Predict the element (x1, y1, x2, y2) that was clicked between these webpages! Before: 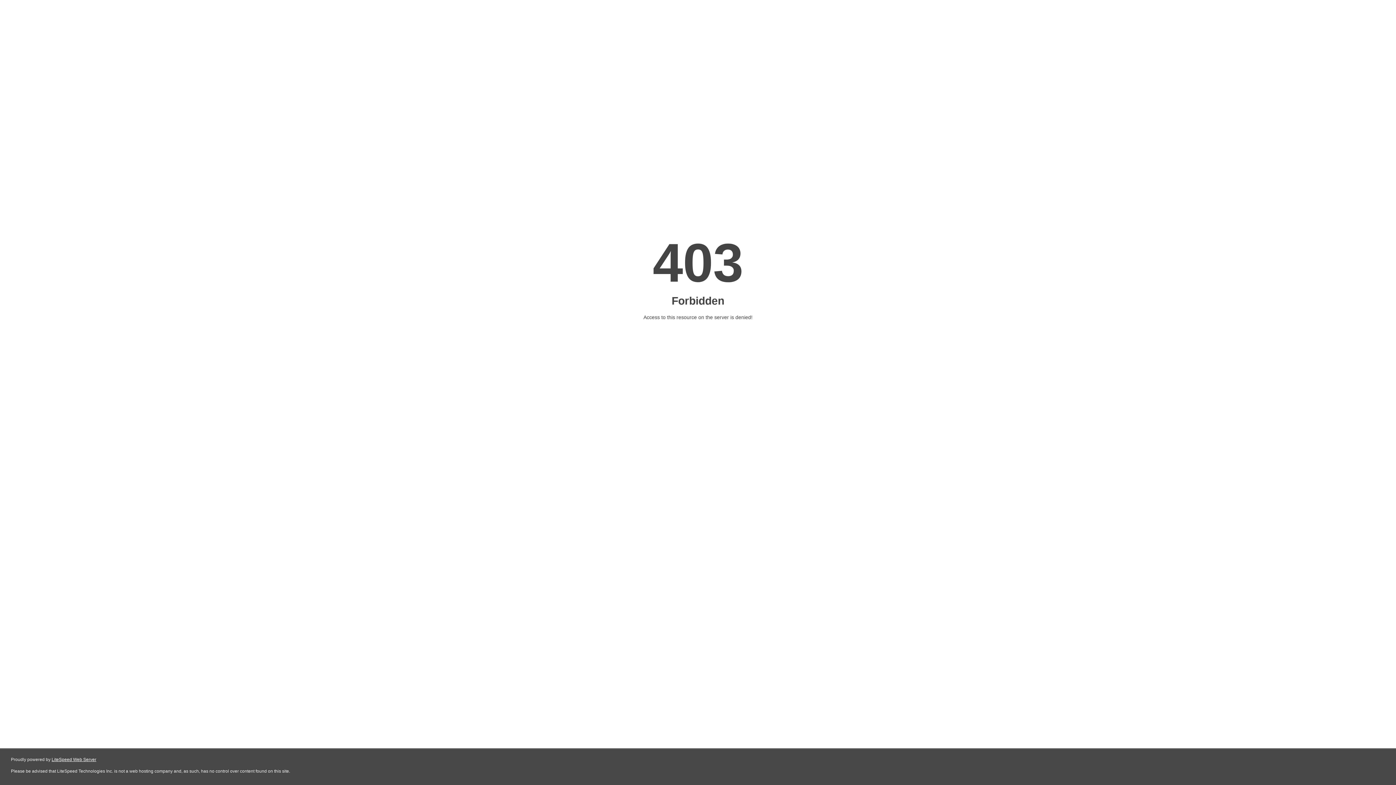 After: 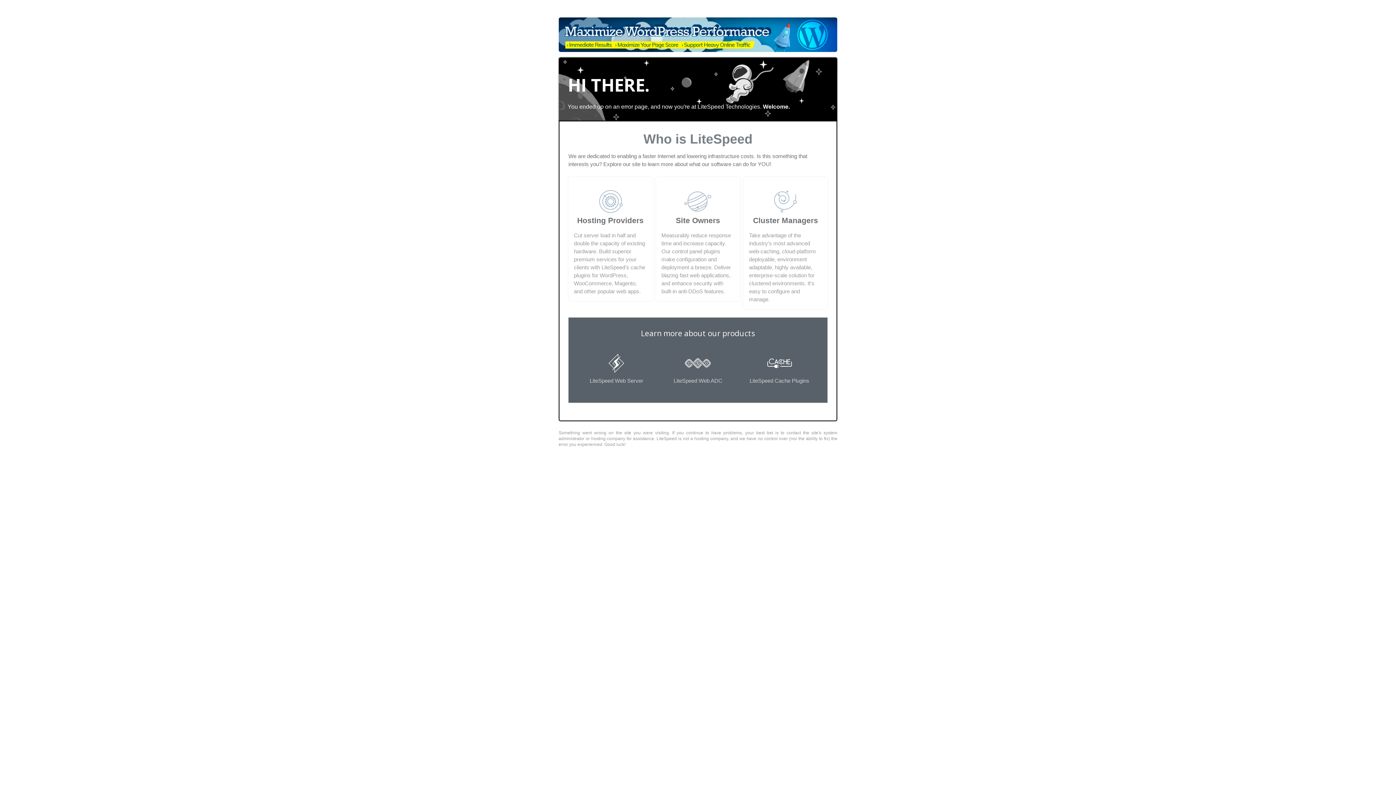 Action: bbox: (51, 757, 96, 762) label: LiteSpeed Web Server